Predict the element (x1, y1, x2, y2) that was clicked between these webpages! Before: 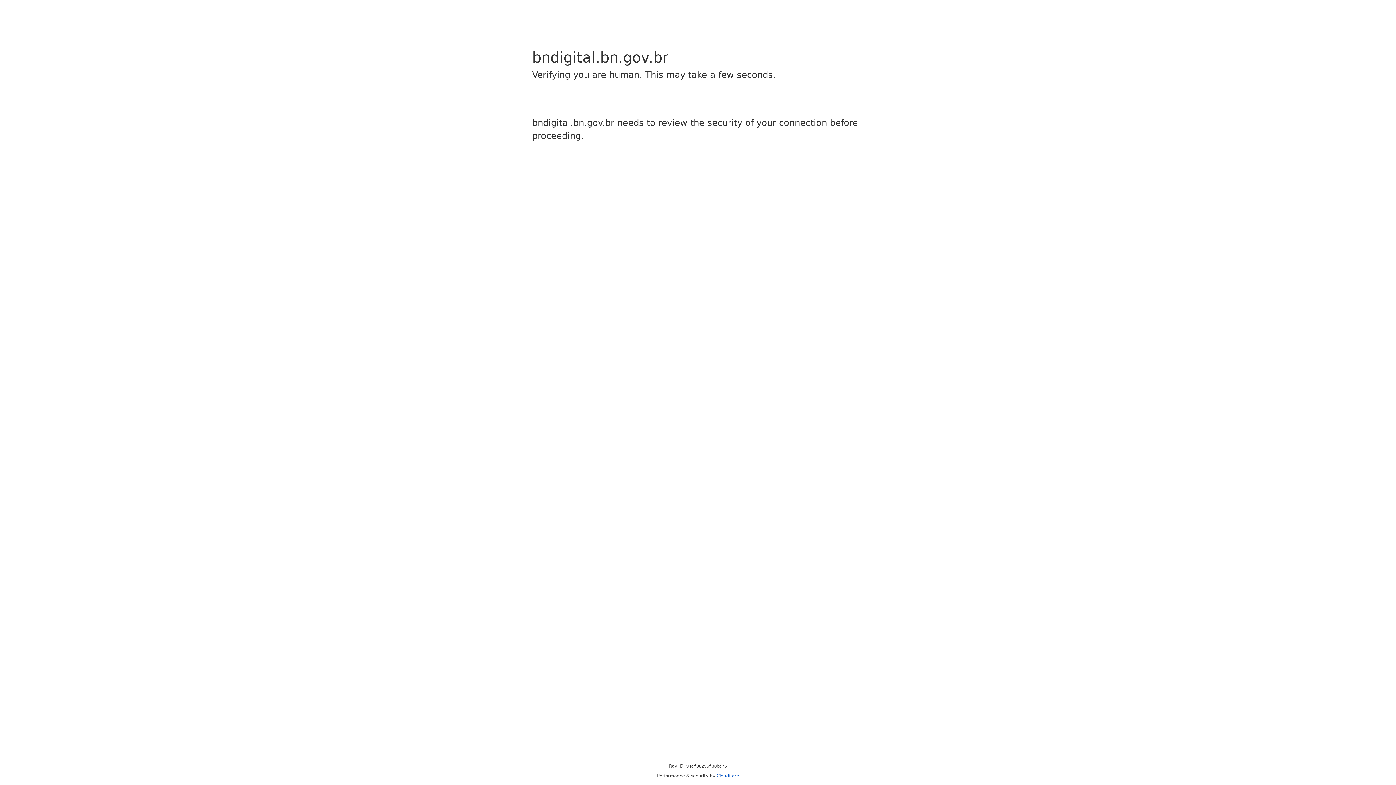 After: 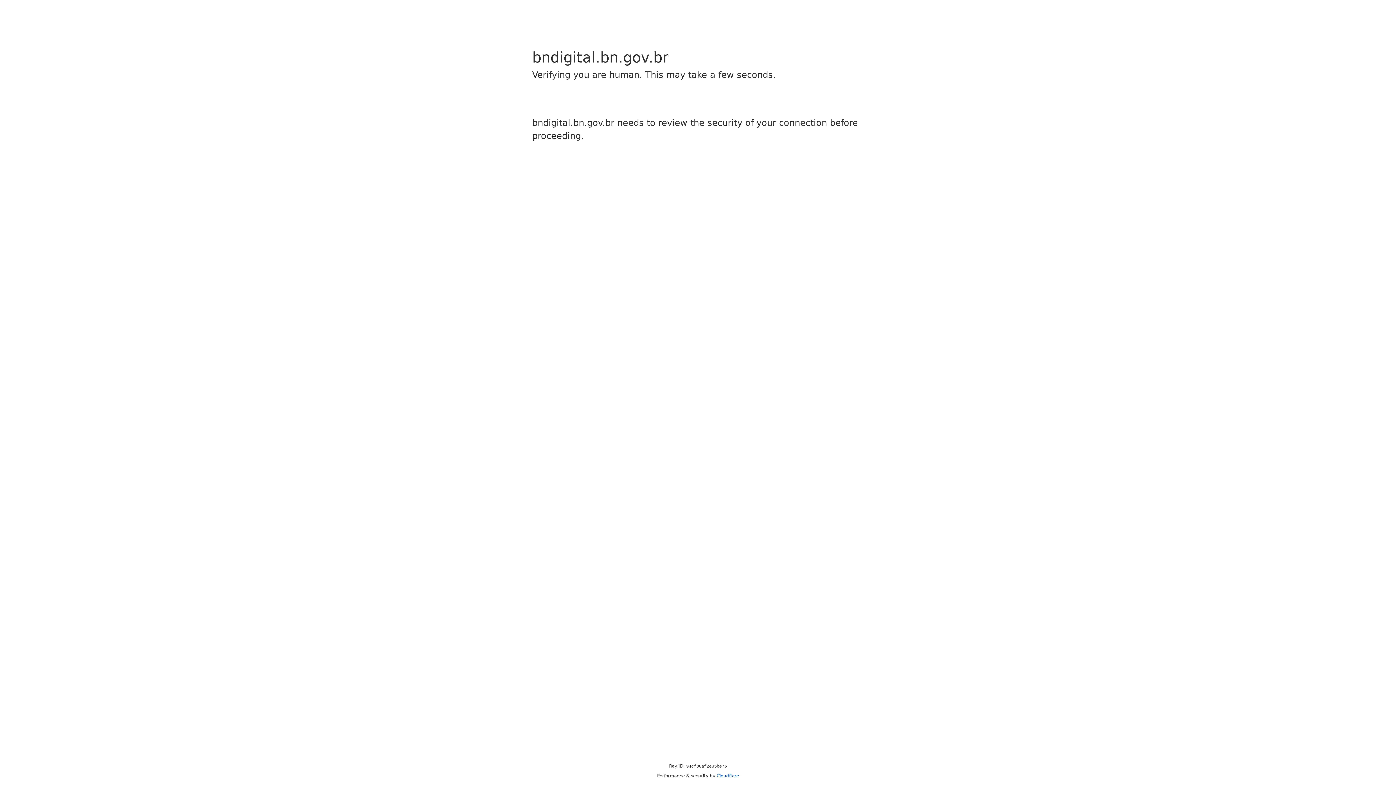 Action: label: Cloudflare bbox: (716, 773, 739, 778)